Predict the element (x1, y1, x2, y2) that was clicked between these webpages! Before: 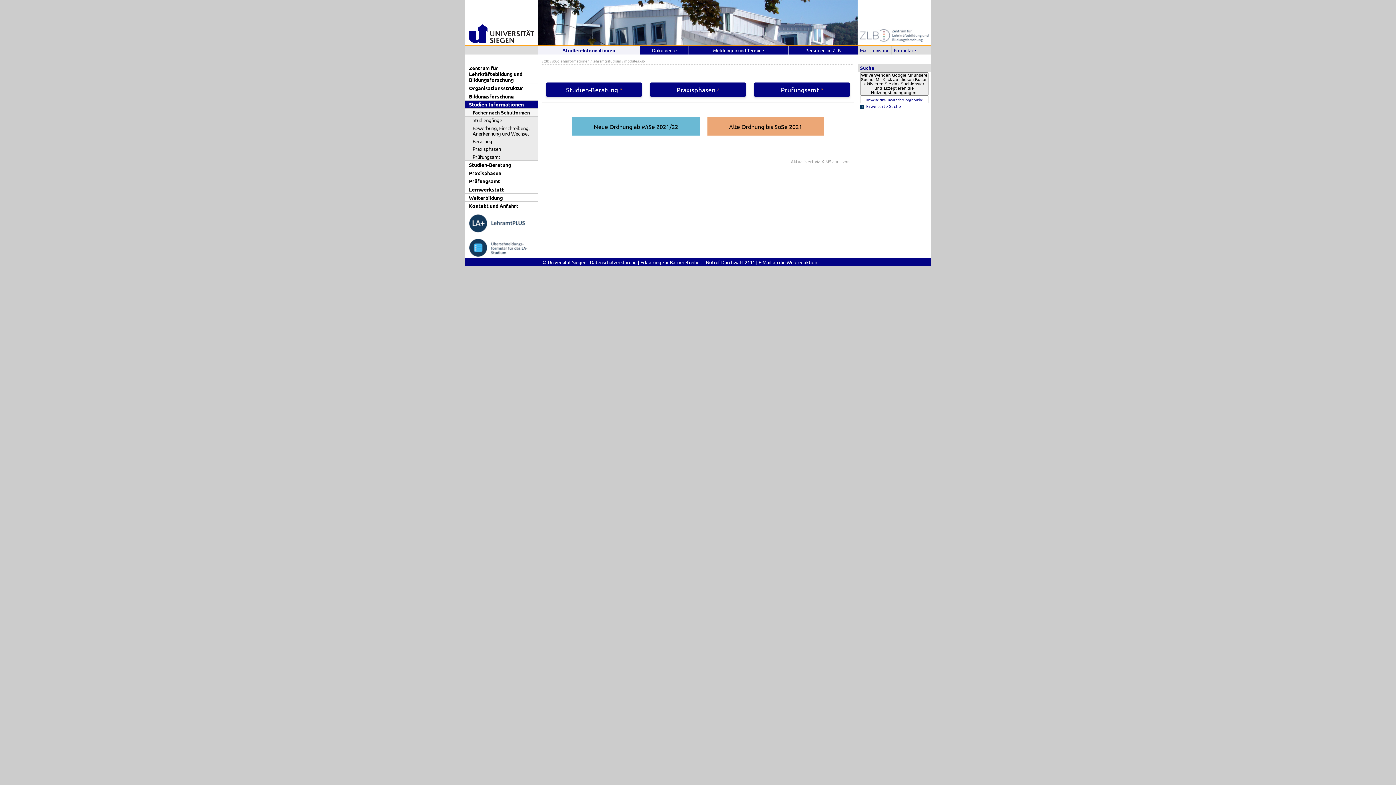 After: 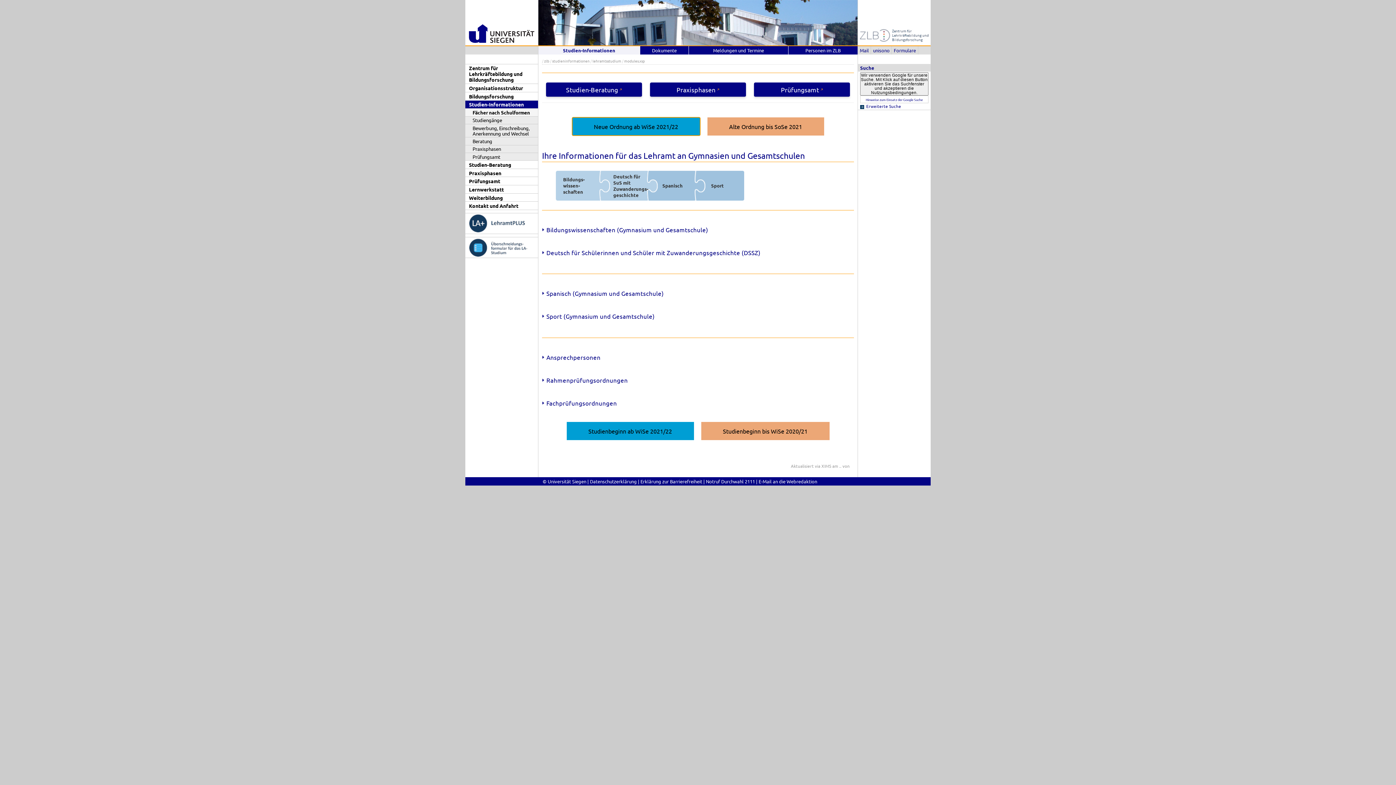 Action: label: Neue Ordnung ab WiSe 2021/22 bbox: (572, 117, 700, 135)